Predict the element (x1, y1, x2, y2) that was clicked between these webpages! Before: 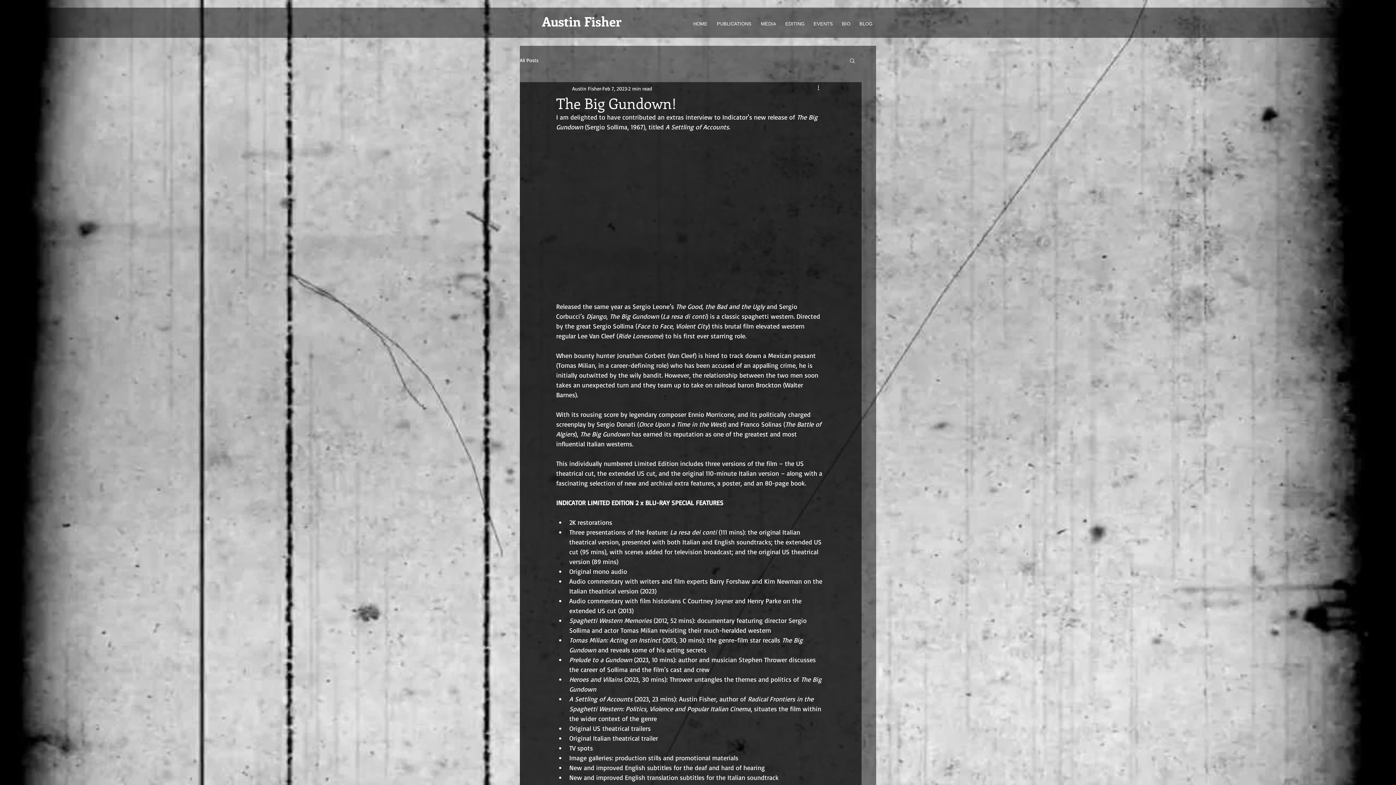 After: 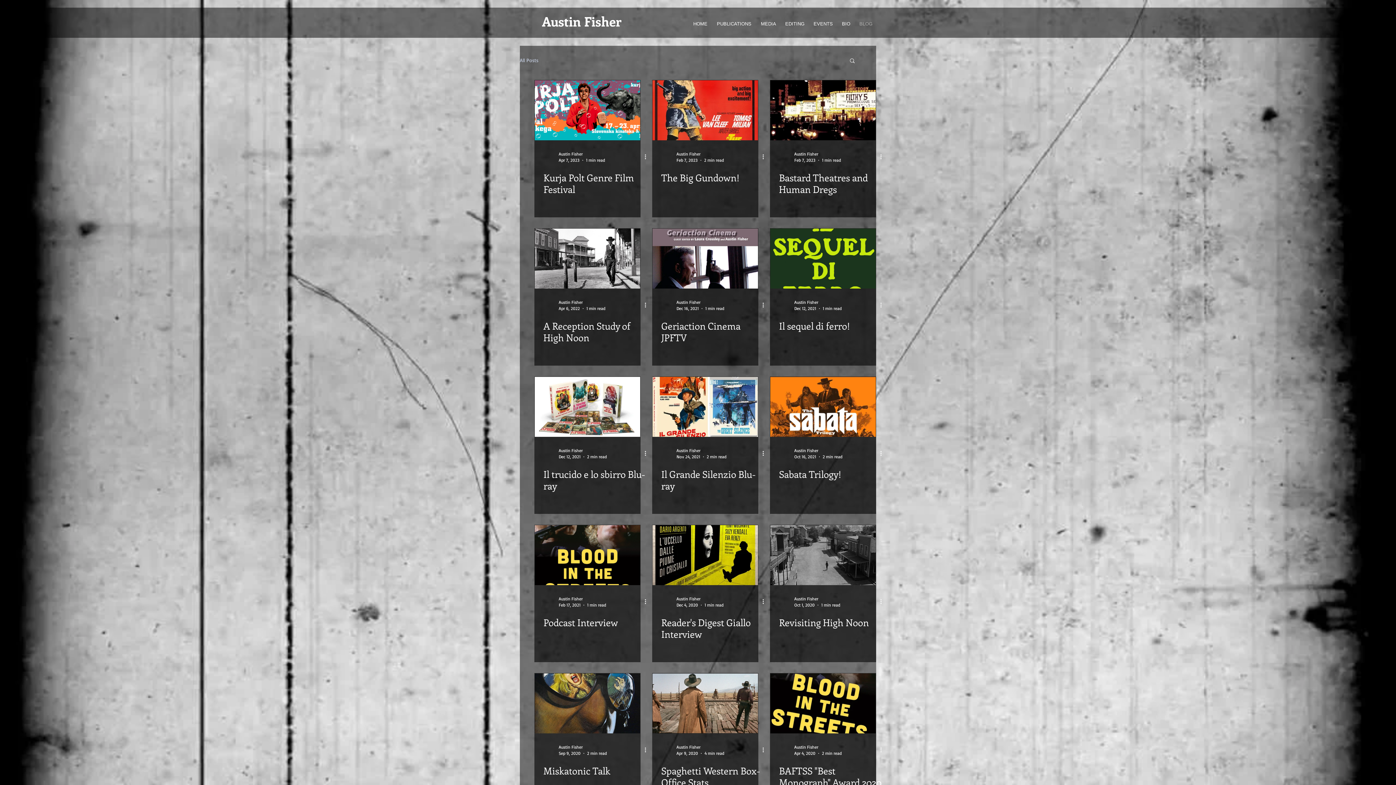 Action: bbox: (854, 18, 876, 29) label: BLOG